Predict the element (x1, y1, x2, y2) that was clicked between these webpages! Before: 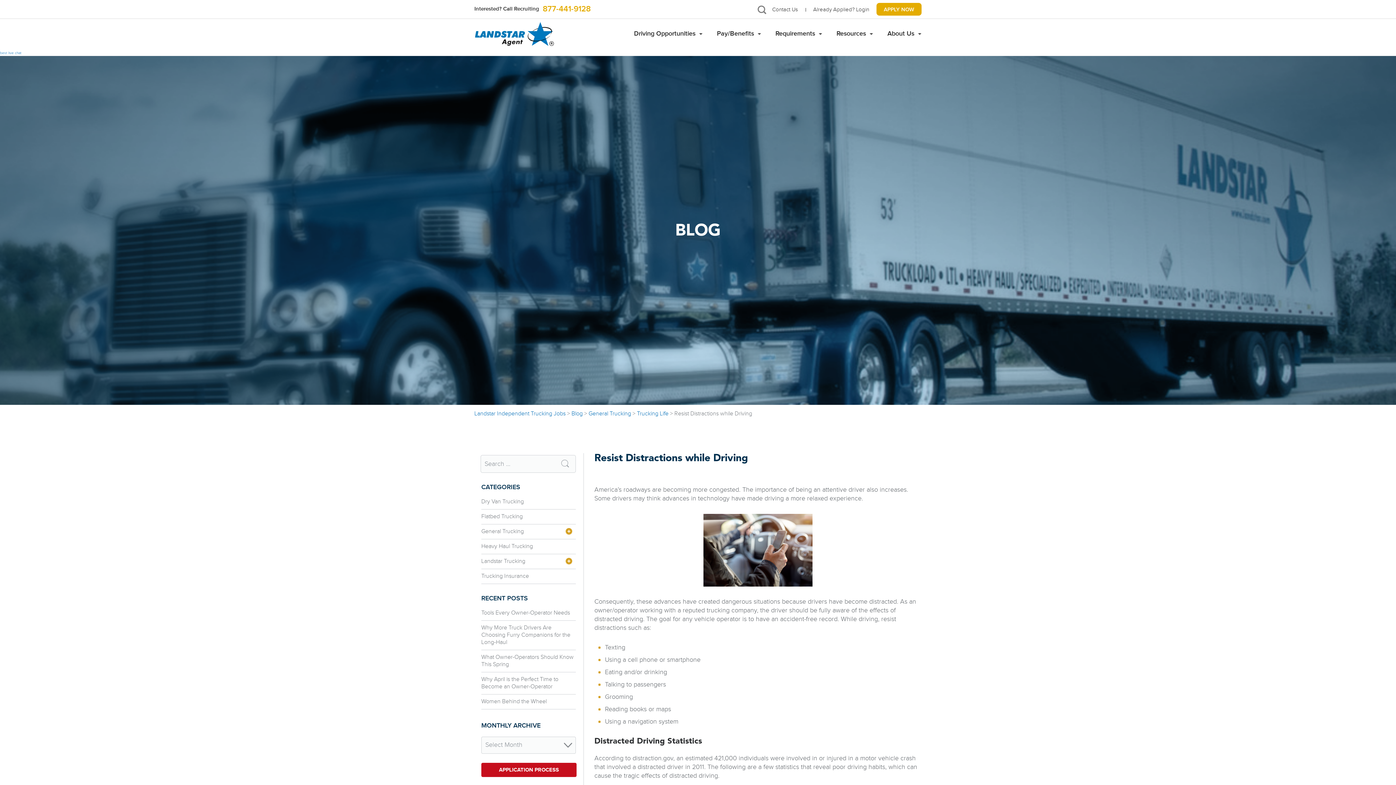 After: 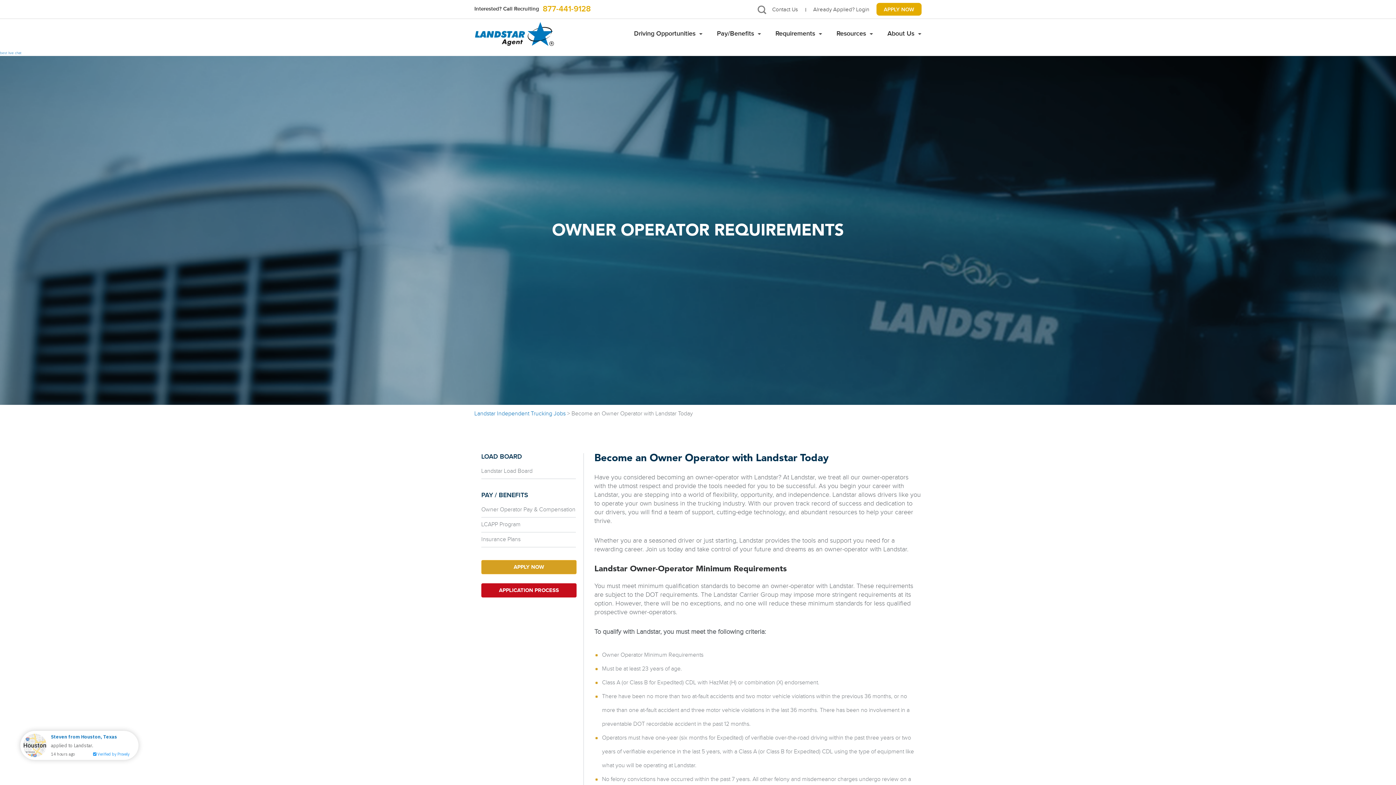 Action: label: Requirements bbox: (775, 29, 815, 44)